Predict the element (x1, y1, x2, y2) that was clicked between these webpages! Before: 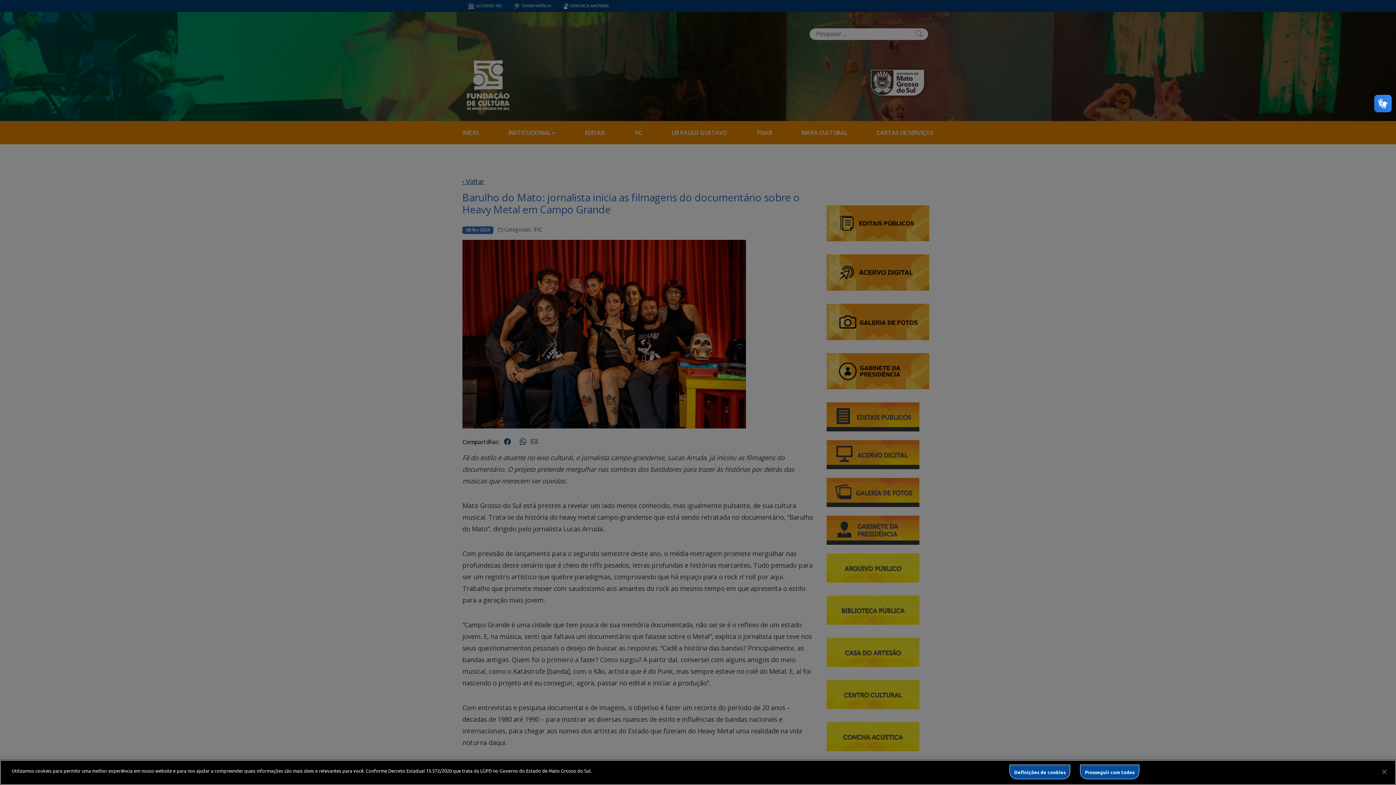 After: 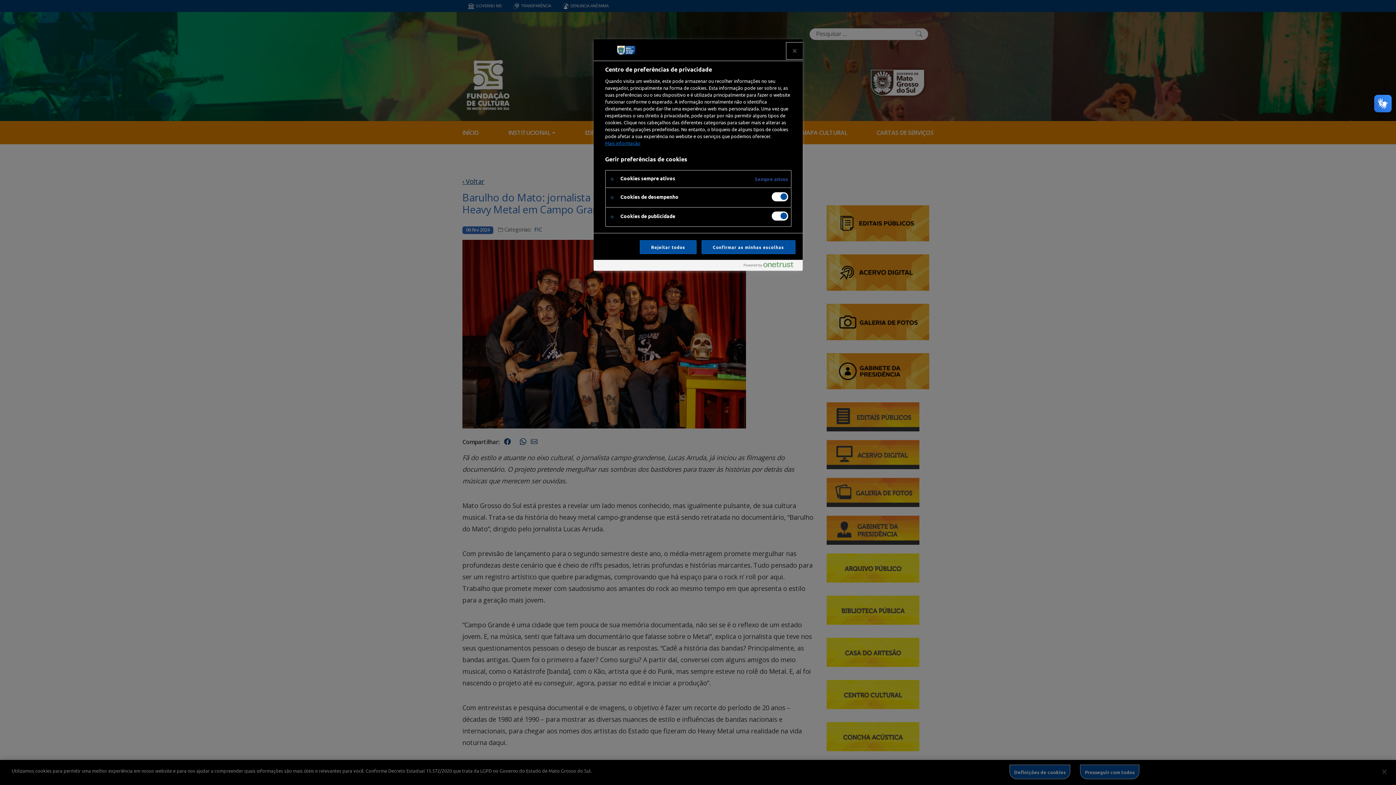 Action: bbox: (1009, 765, 1070, 779) label: Definições de cookies